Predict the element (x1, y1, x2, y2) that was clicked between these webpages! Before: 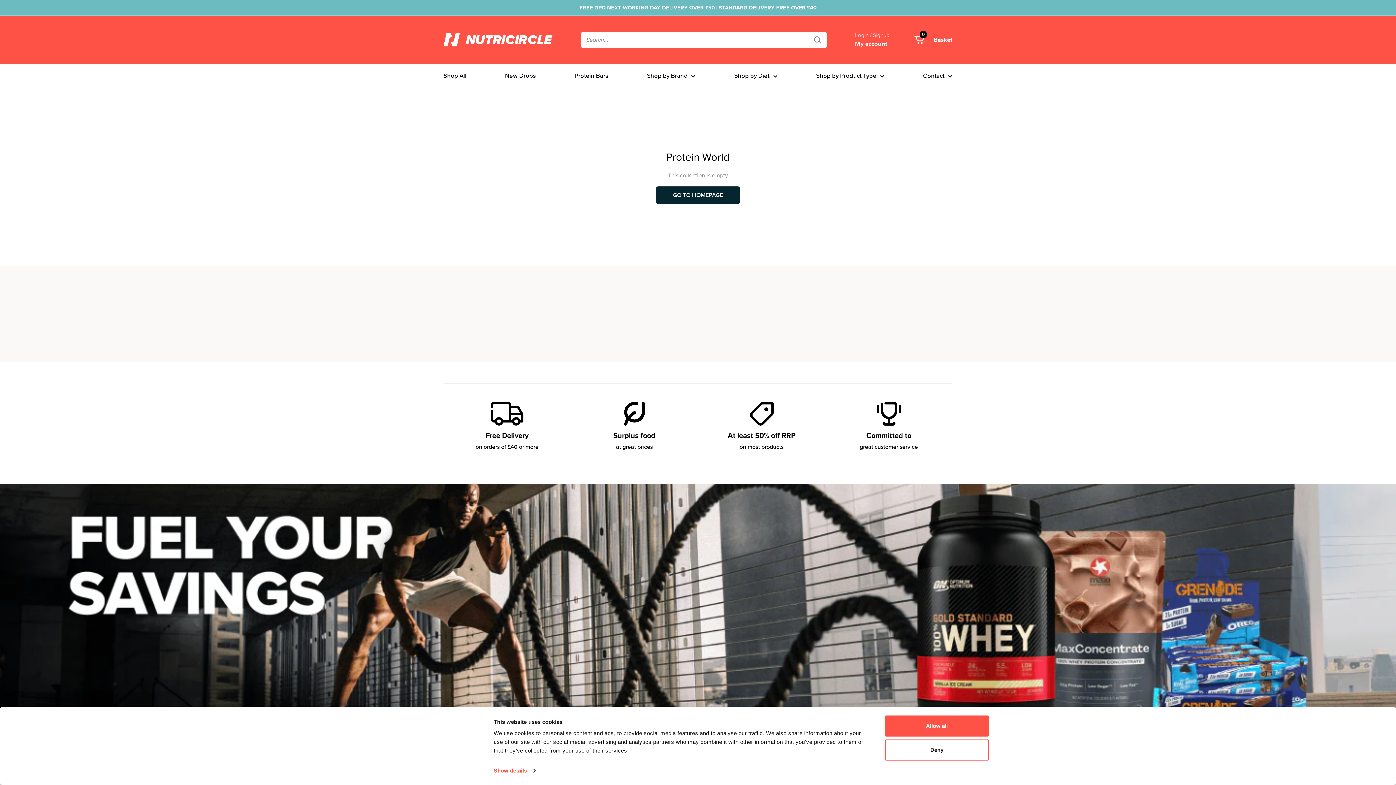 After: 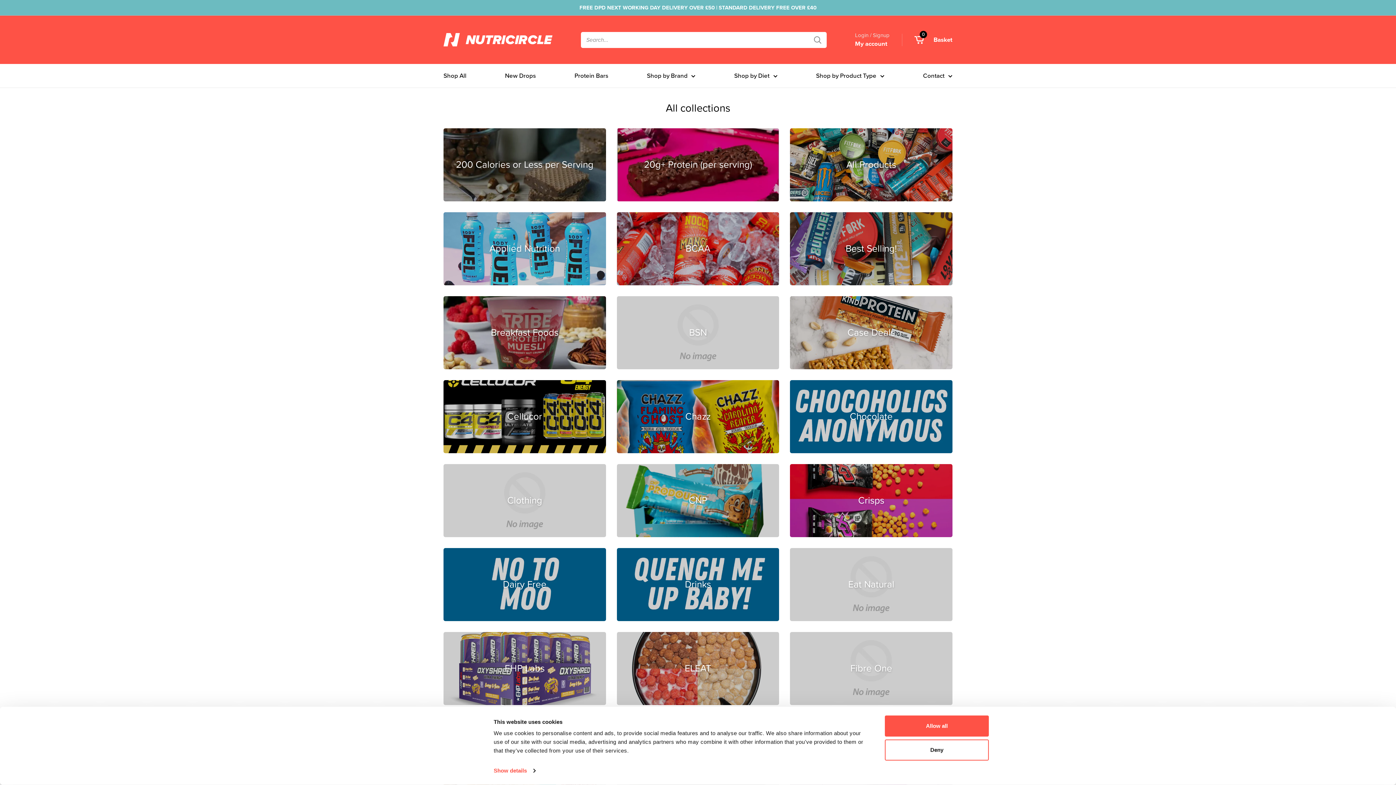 Action: bbox: (816, 70, 884, 81) label: Shop by Product Type